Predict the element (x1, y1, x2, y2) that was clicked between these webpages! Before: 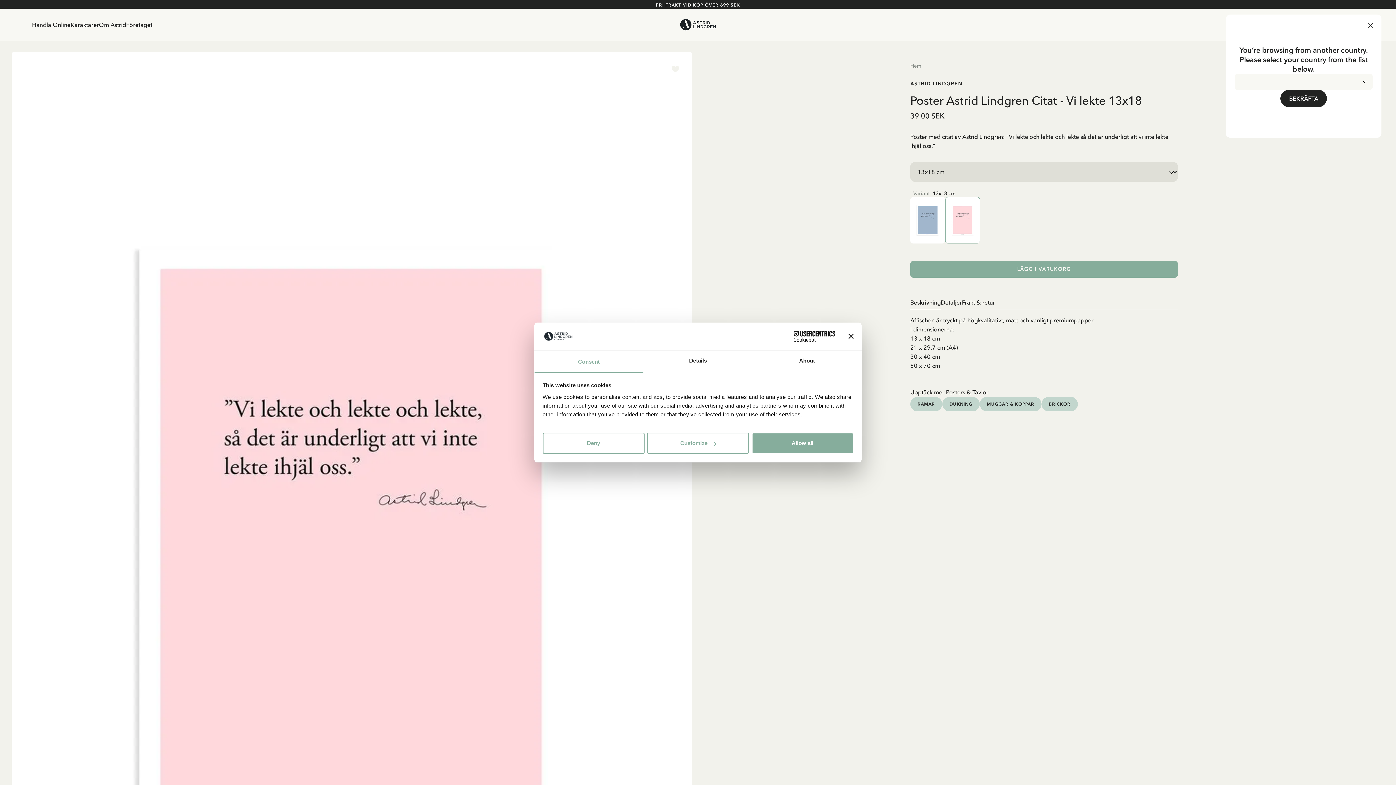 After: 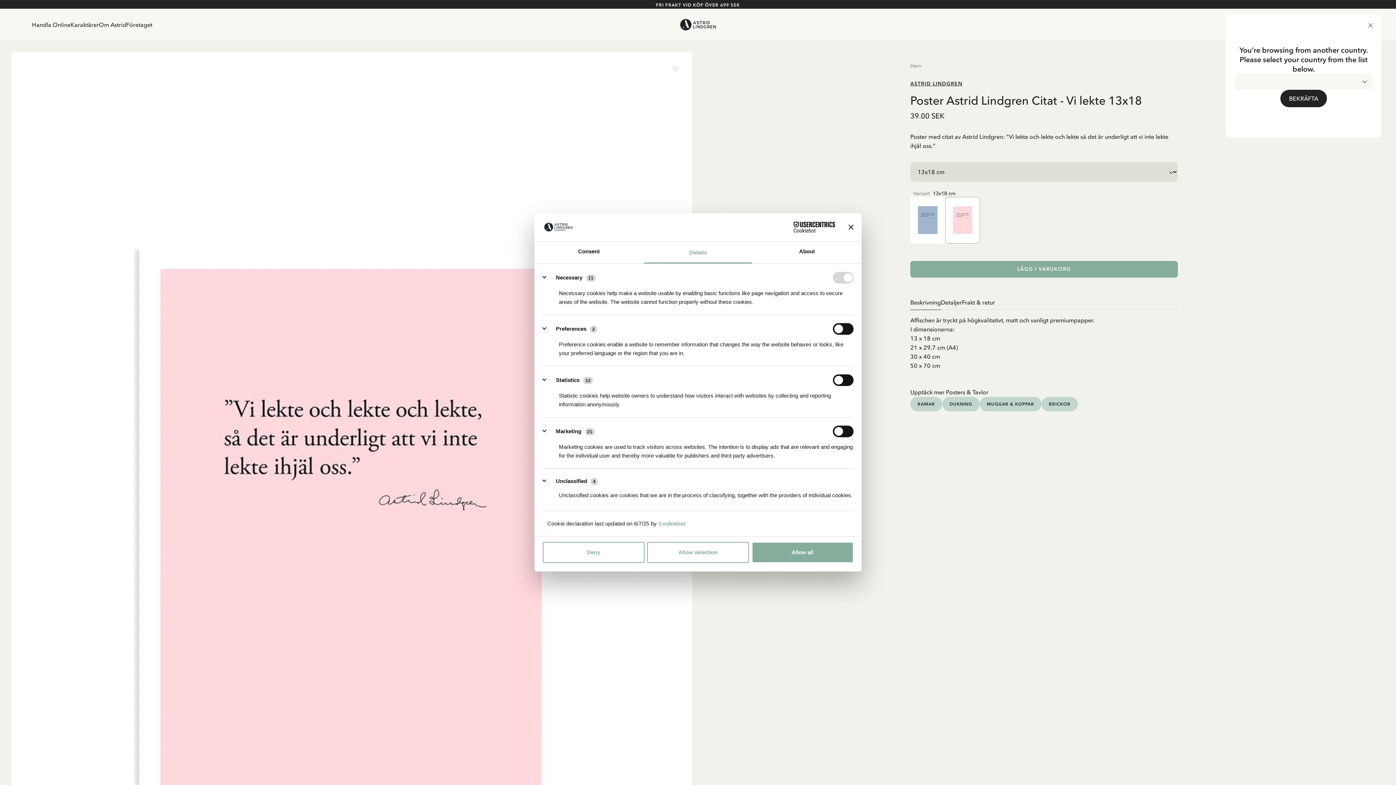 Action: label: Customize bbox: (647, 433, 749, 454)